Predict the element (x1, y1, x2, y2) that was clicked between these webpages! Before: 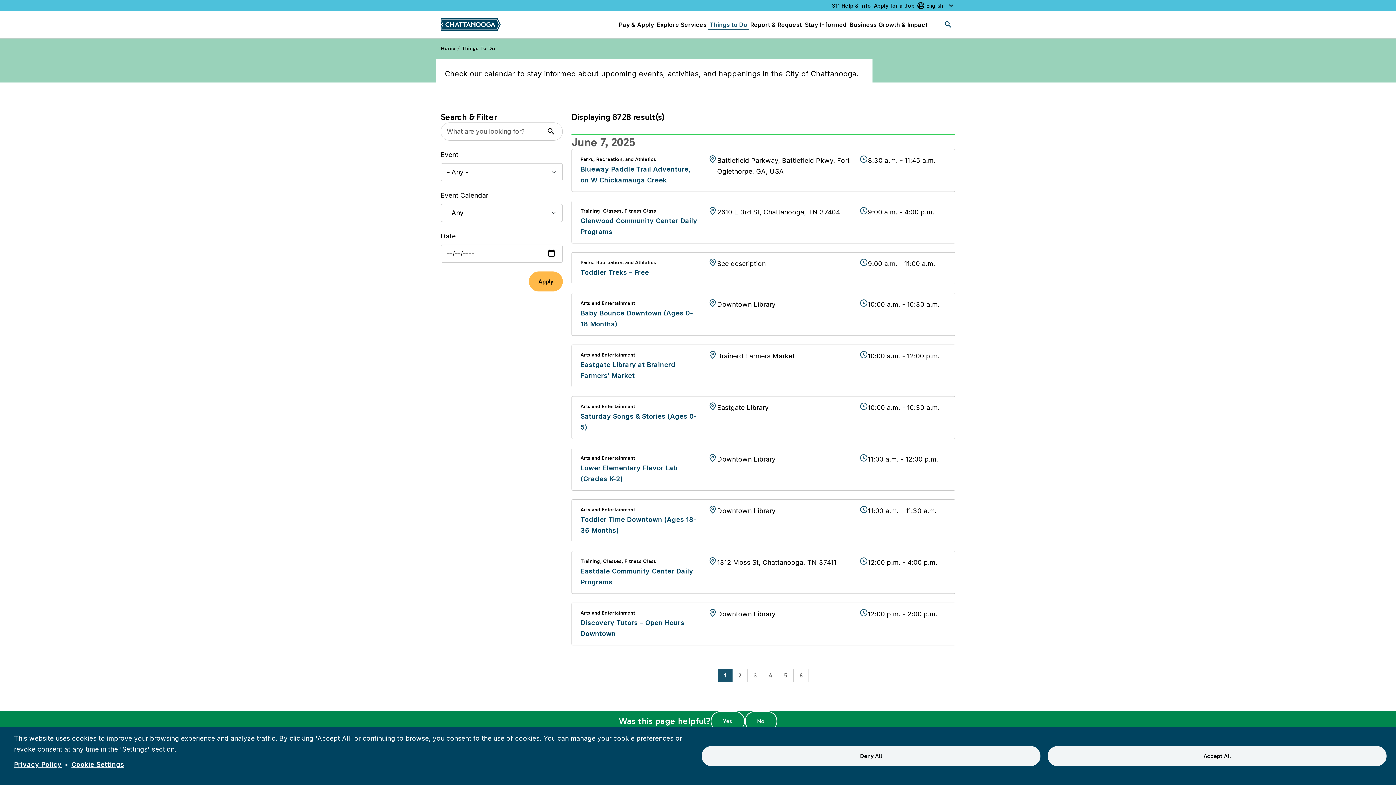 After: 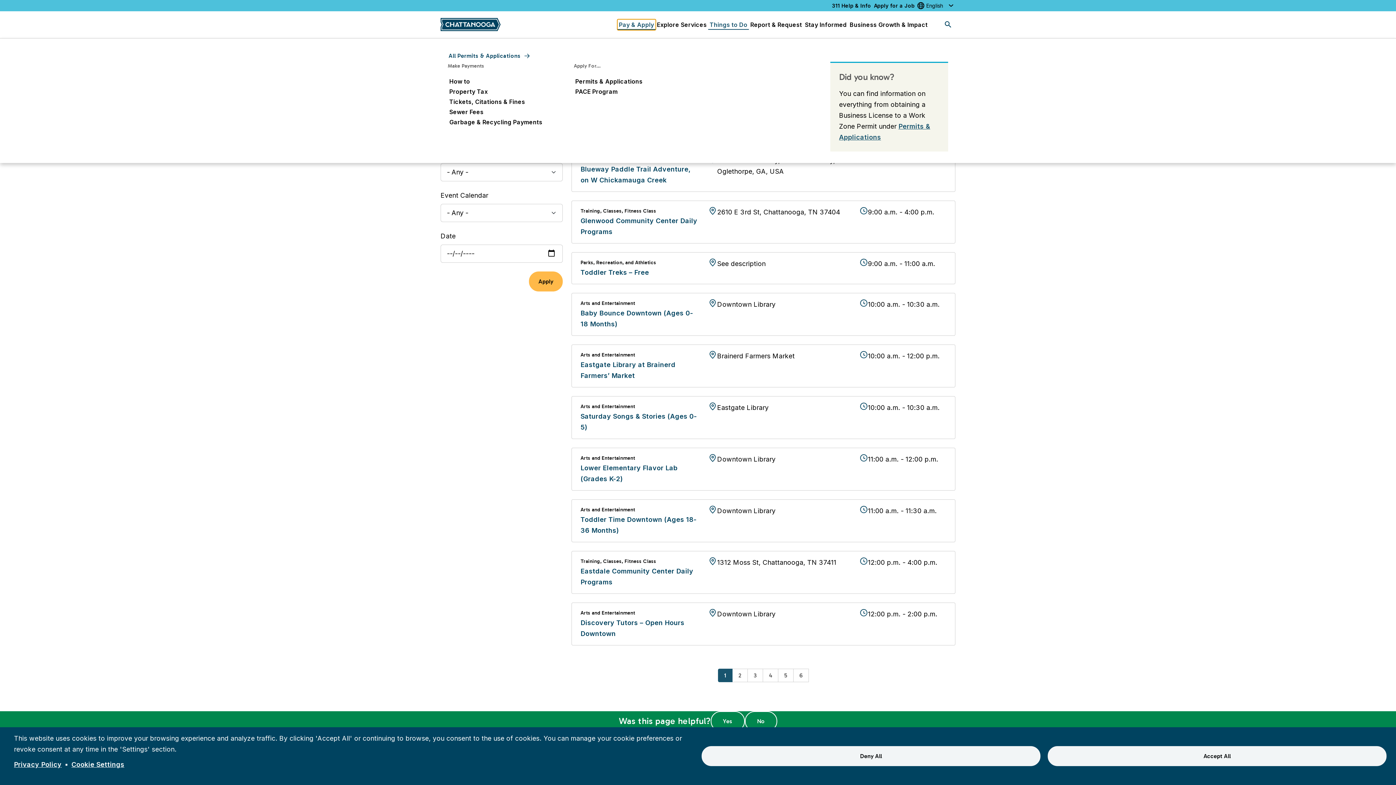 Action: bbox: (617, 19, 655, 29) label: Pay & Apply